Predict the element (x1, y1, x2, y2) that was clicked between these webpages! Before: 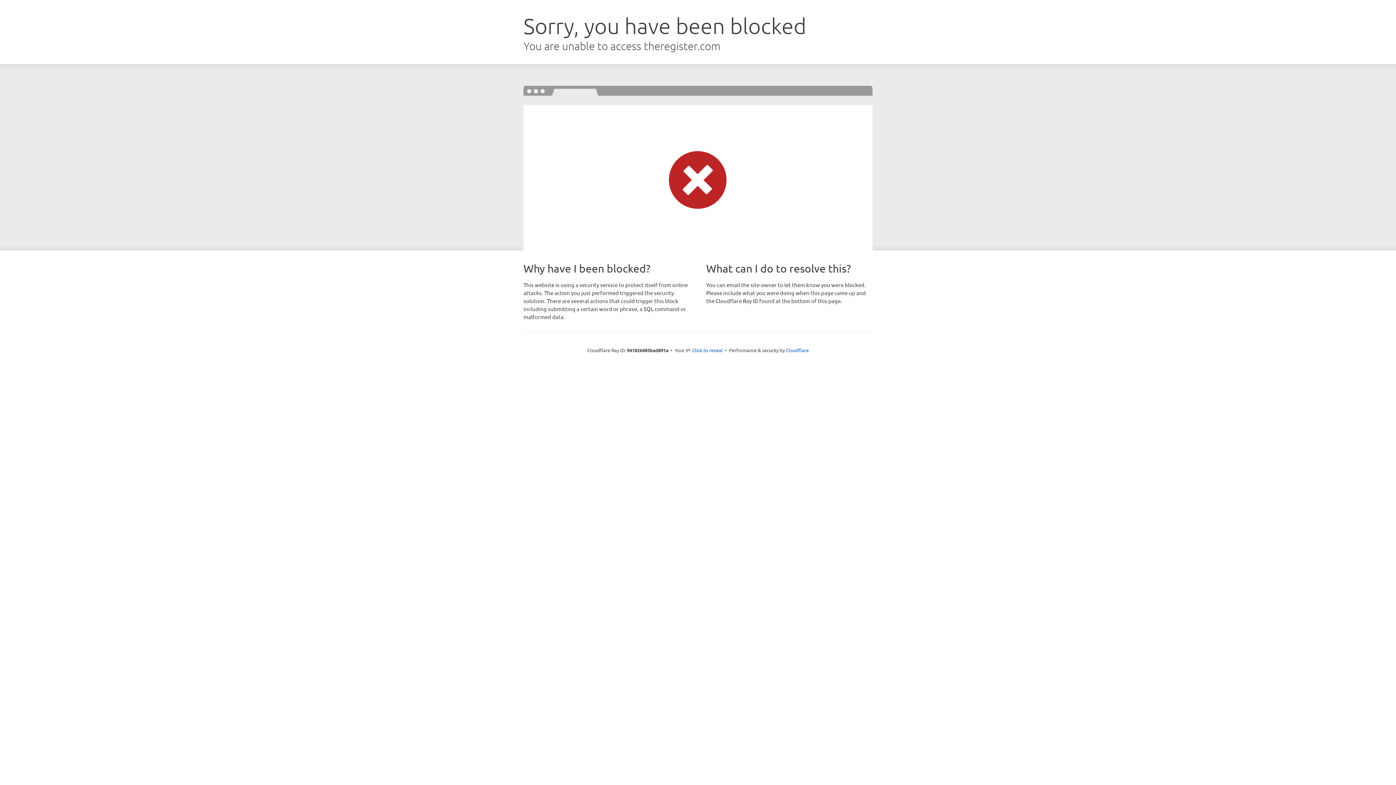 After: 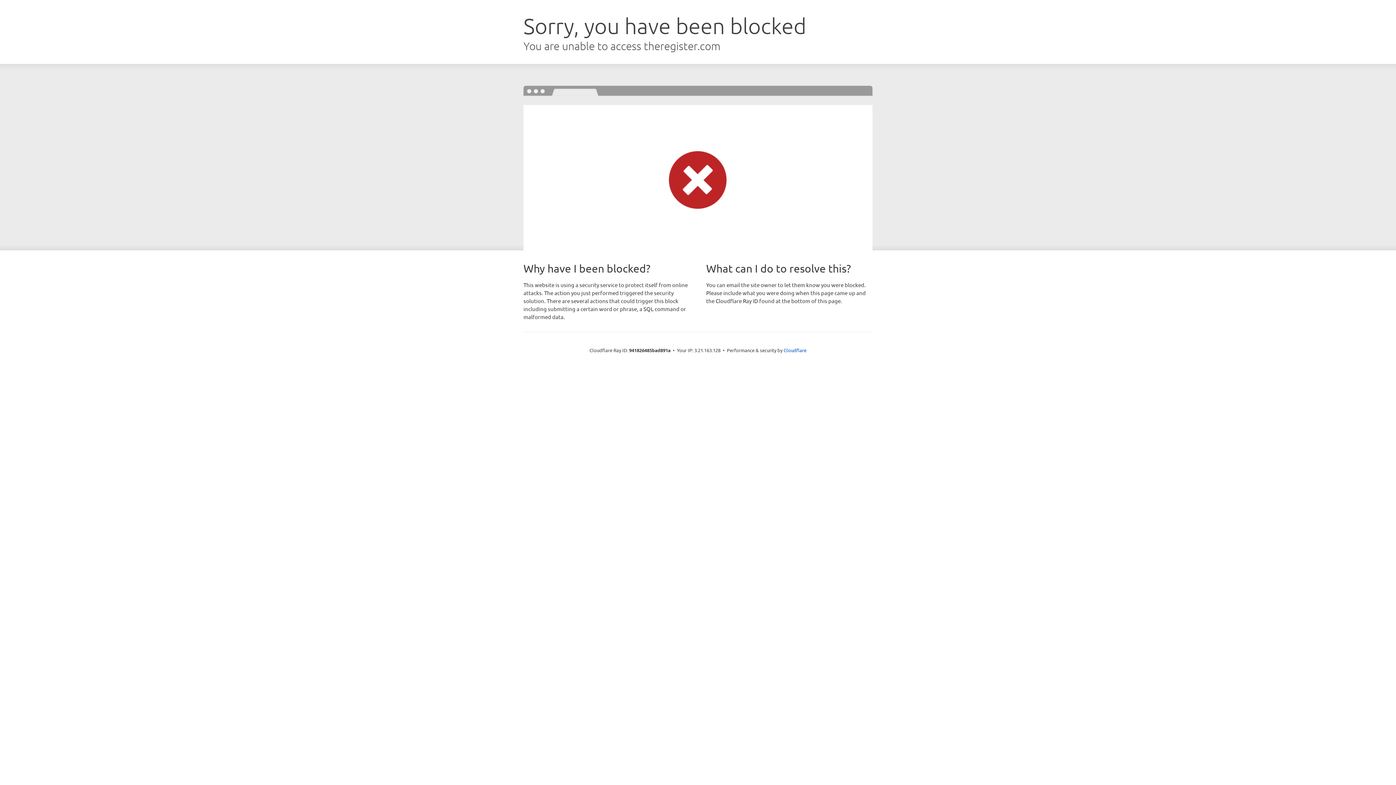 Action: bbox: (692, 346, 722, 353) label: Click to reveal